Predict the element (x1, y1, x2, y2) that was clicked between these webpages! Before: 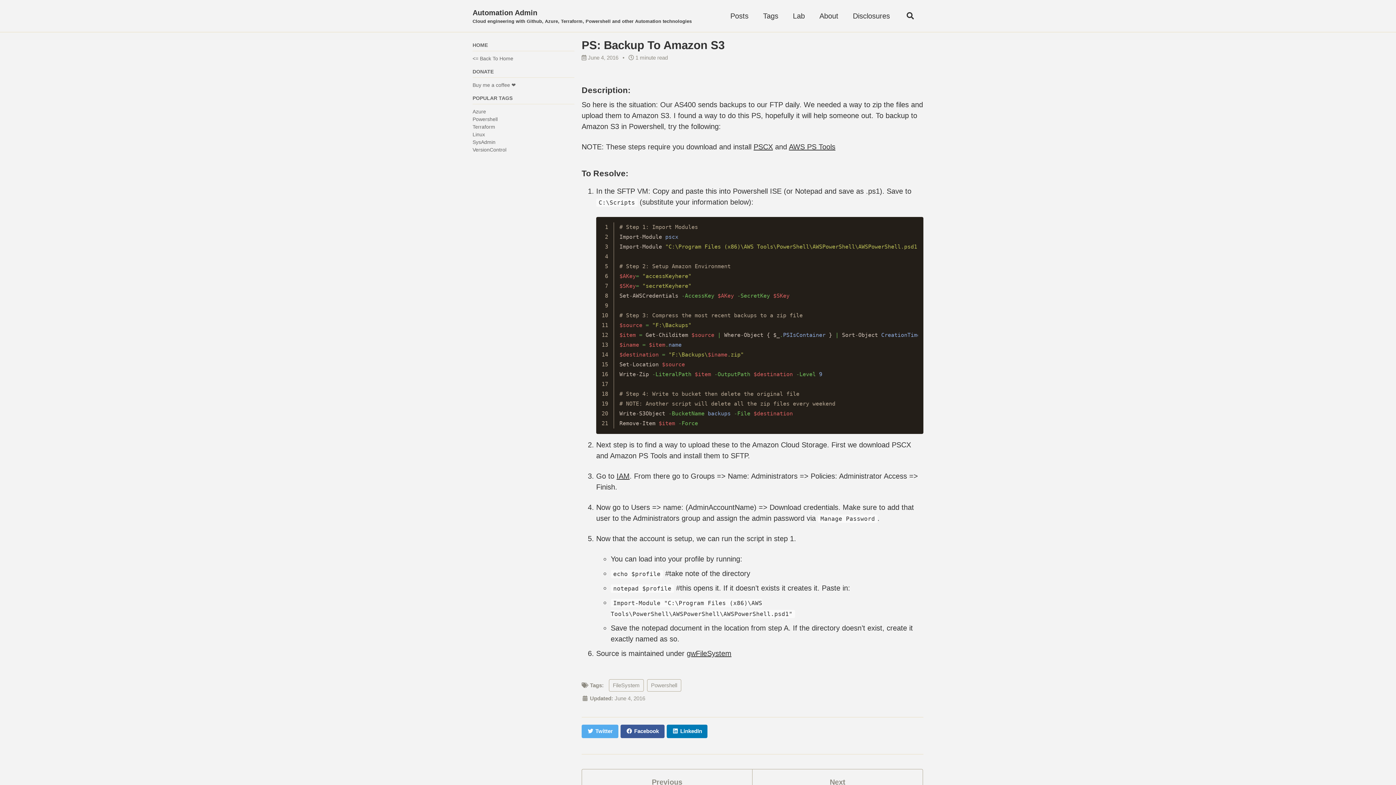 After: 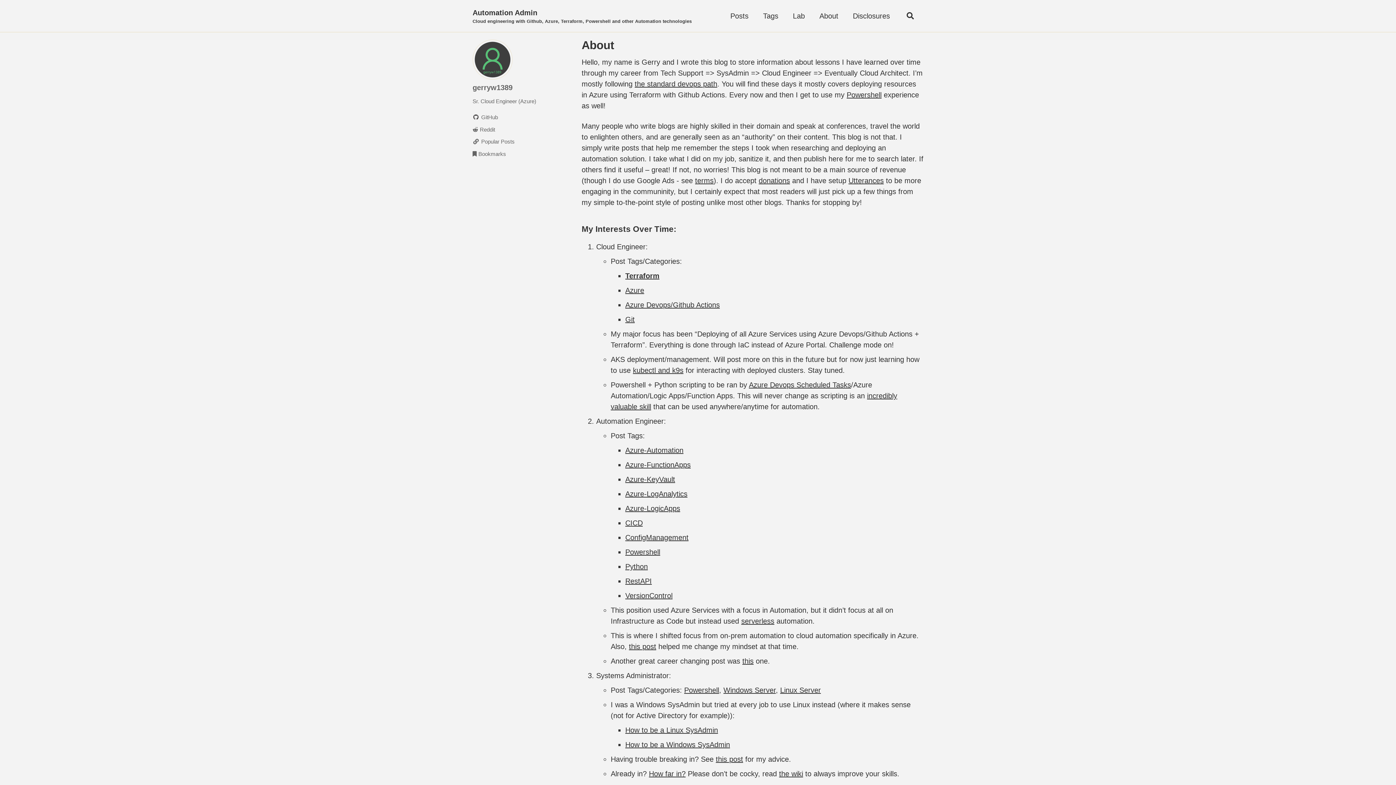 Action: label: About bbox: (819, 10, 838, 21)